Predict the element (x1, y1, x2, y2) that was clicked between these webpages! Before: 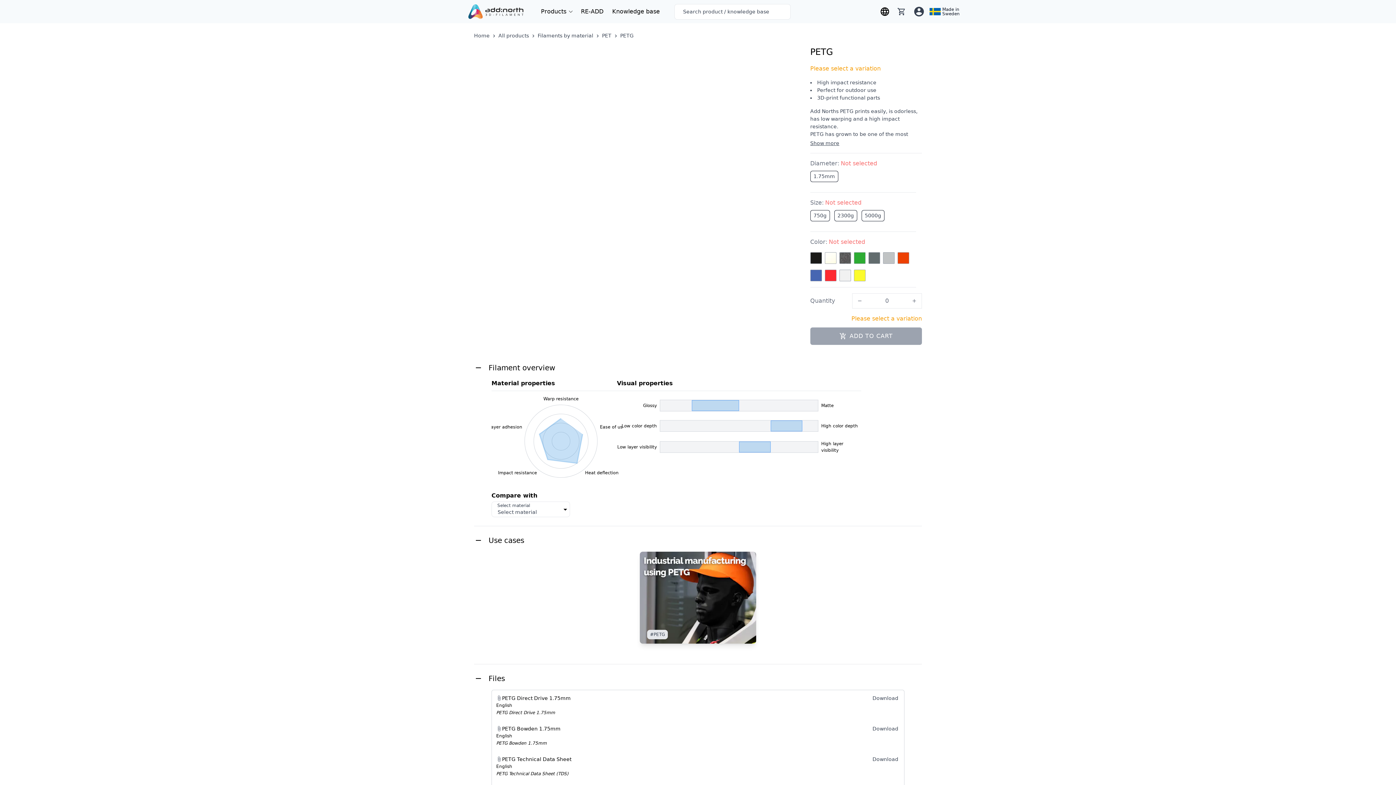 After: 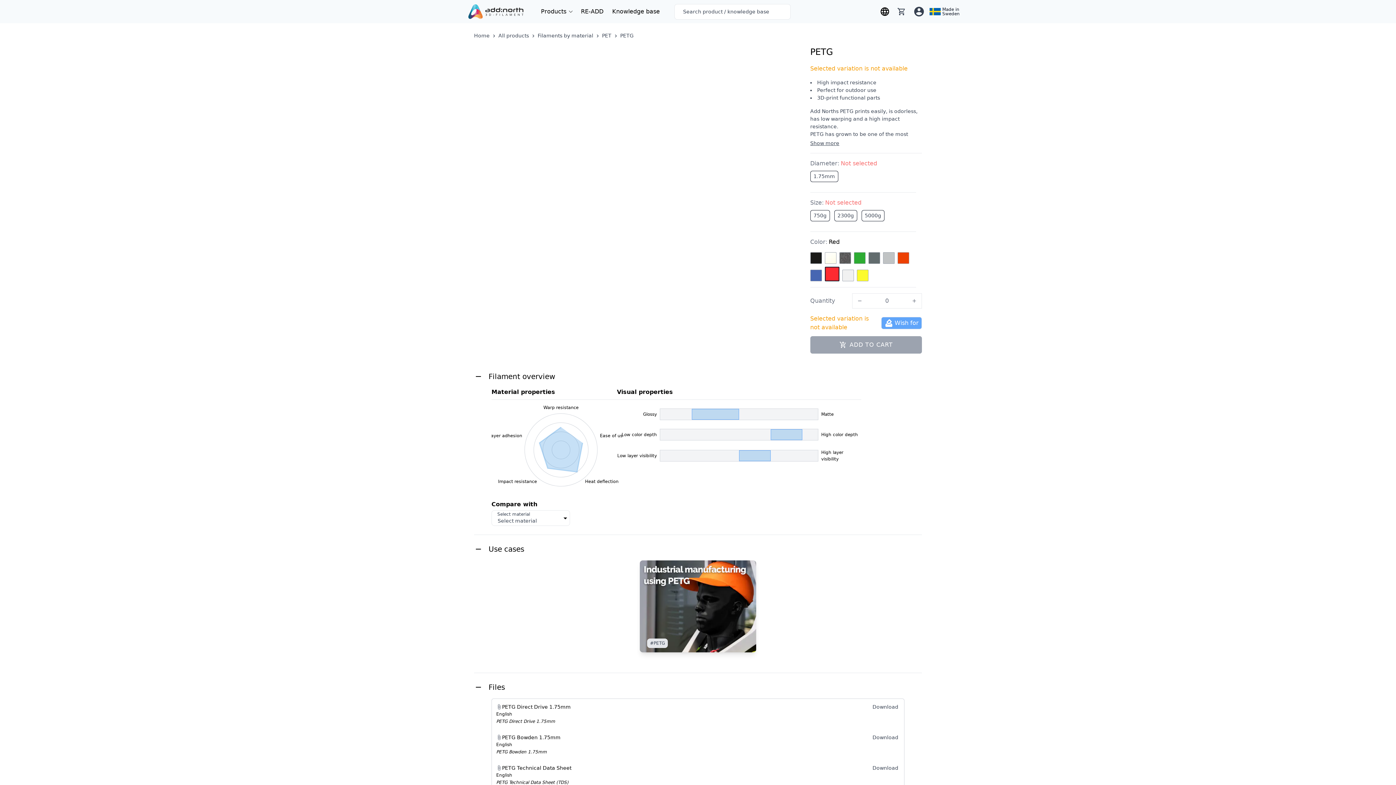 Action: label: Red bbox: (825, 269, 836, 281)